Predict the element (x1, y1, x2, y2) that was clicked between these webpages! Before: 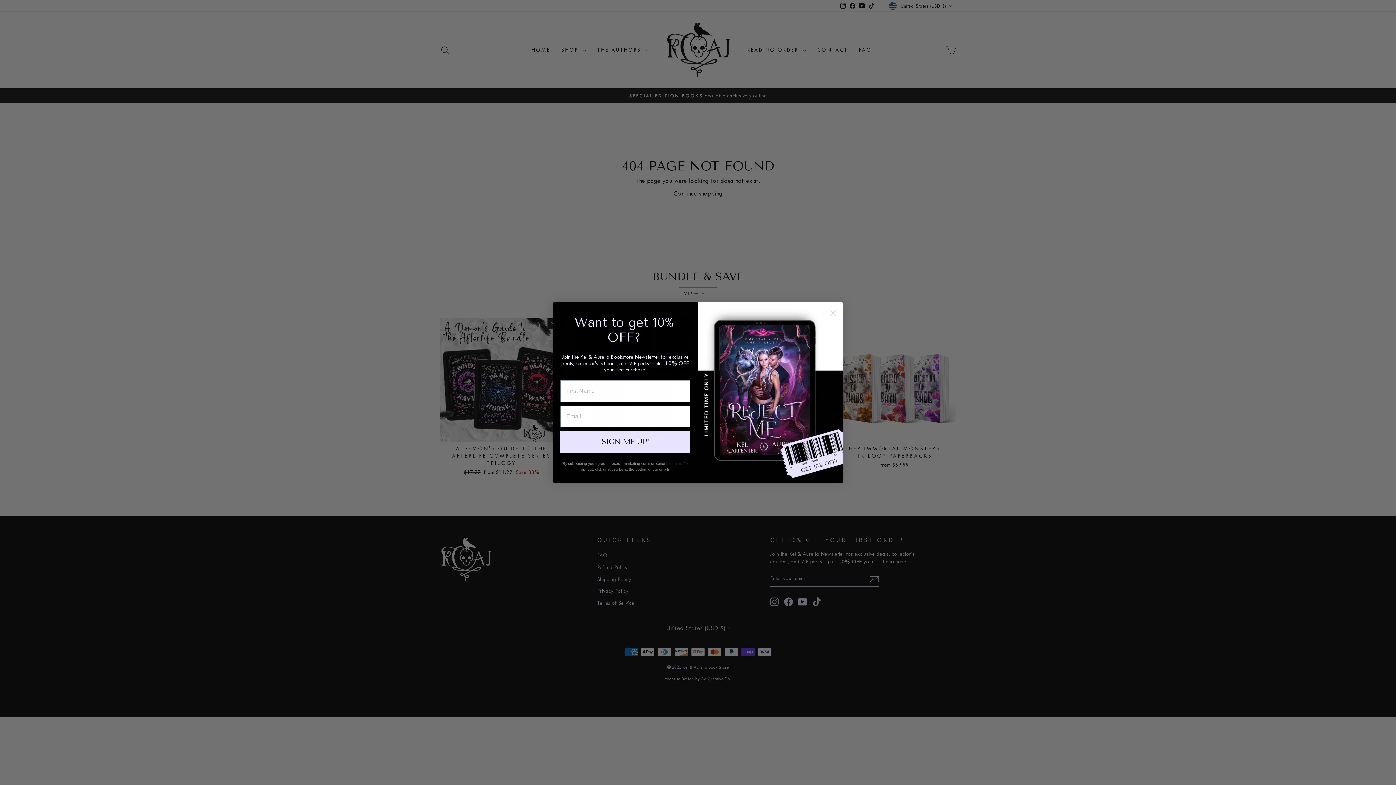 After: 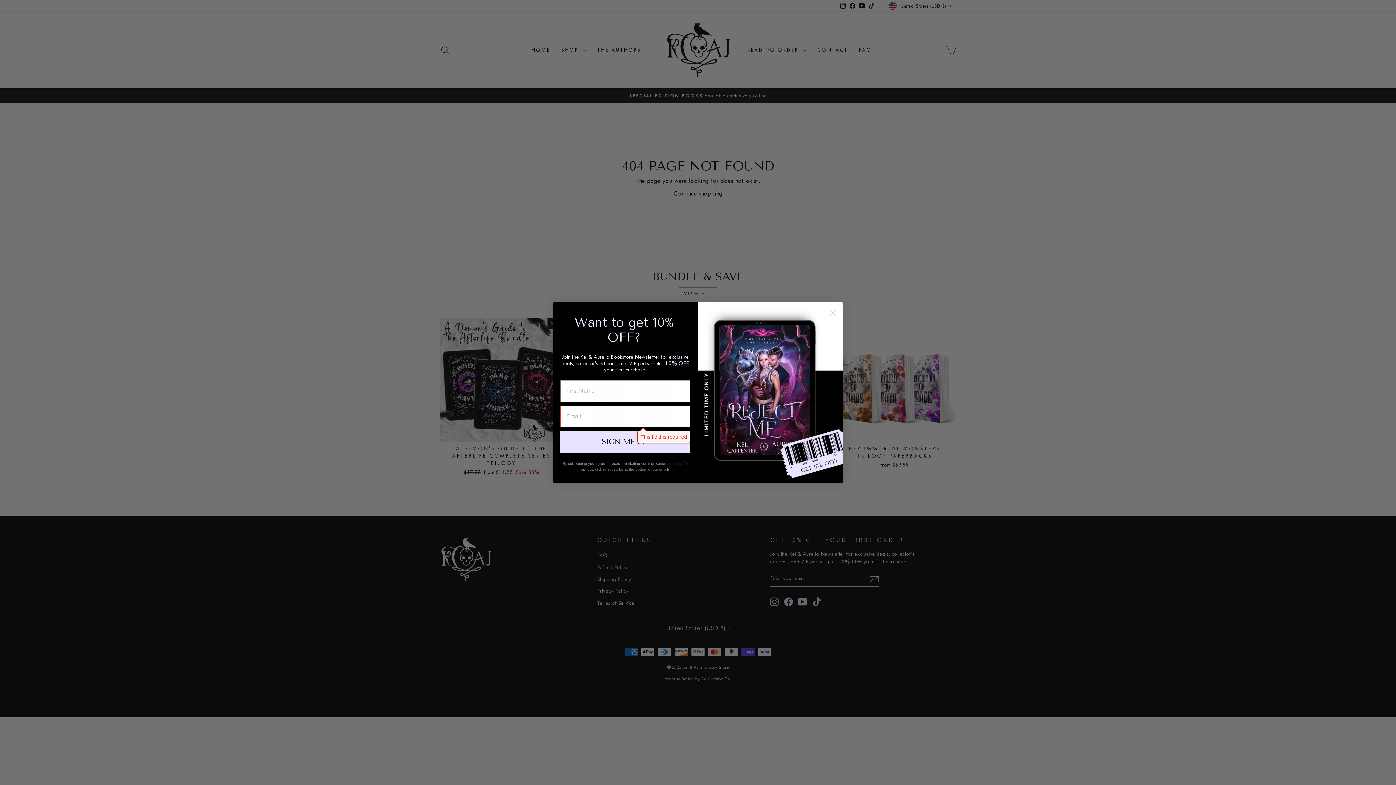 Action: label: SIGN ME UP! bbox: (560, 431, 690, 453)